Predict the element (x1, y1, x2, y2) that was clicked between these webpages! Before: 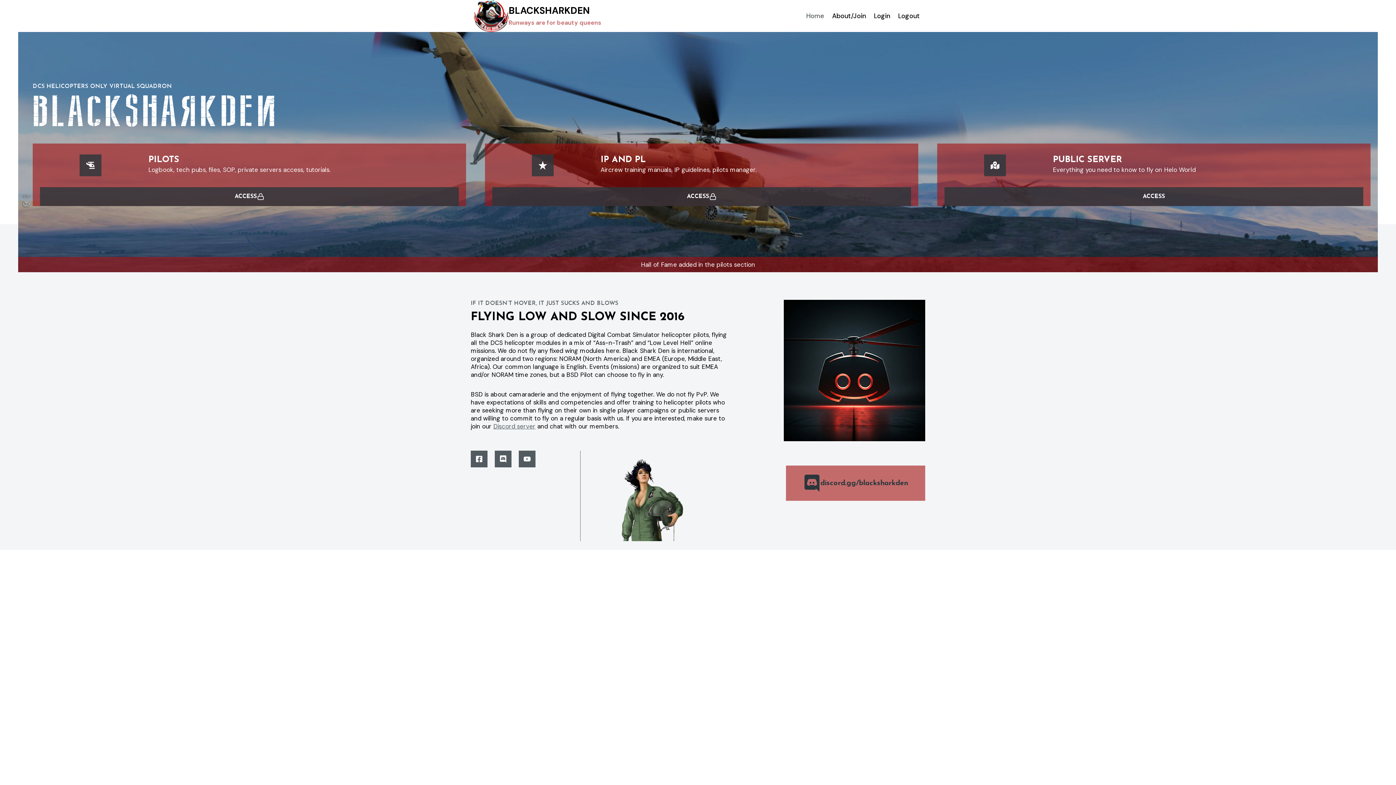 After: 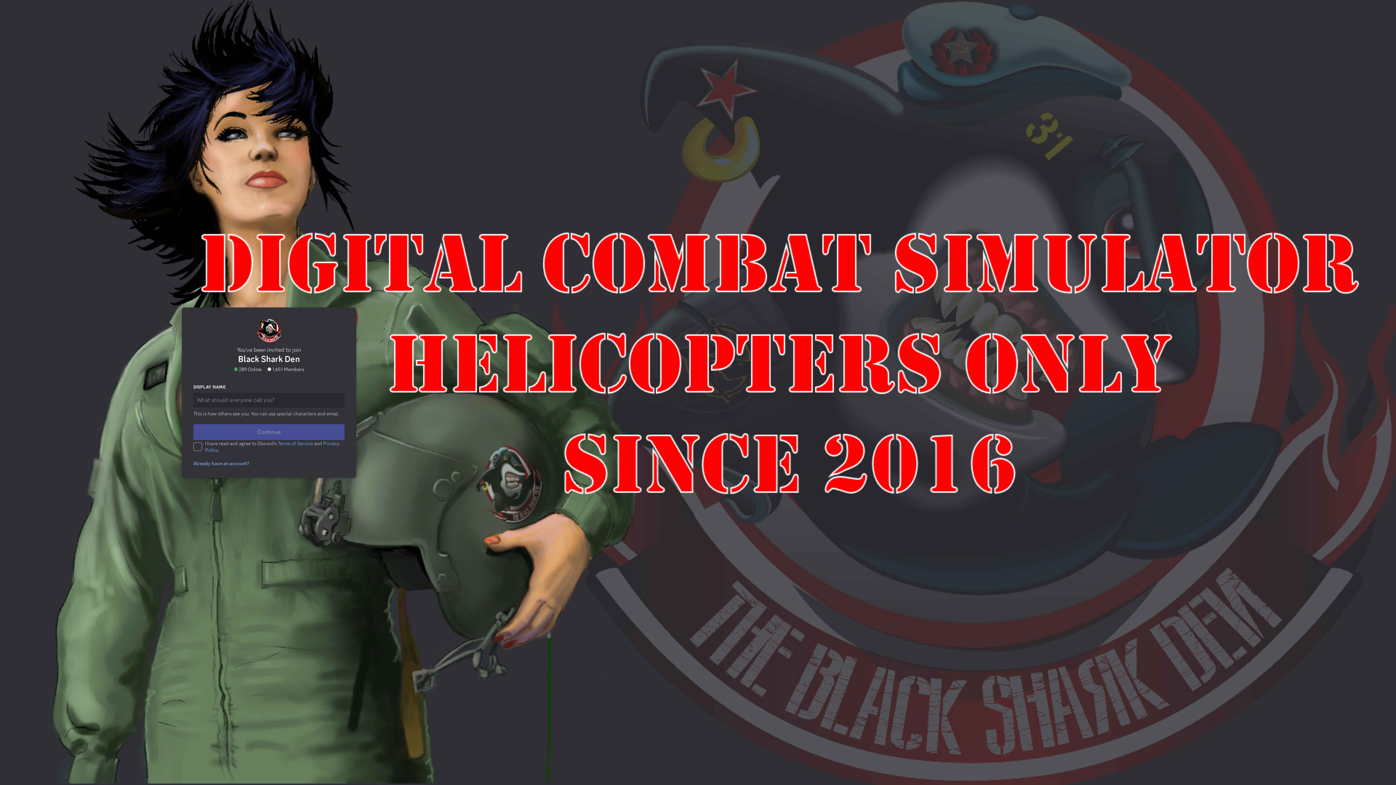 Action: bbox: (784, 300, 925, 441)